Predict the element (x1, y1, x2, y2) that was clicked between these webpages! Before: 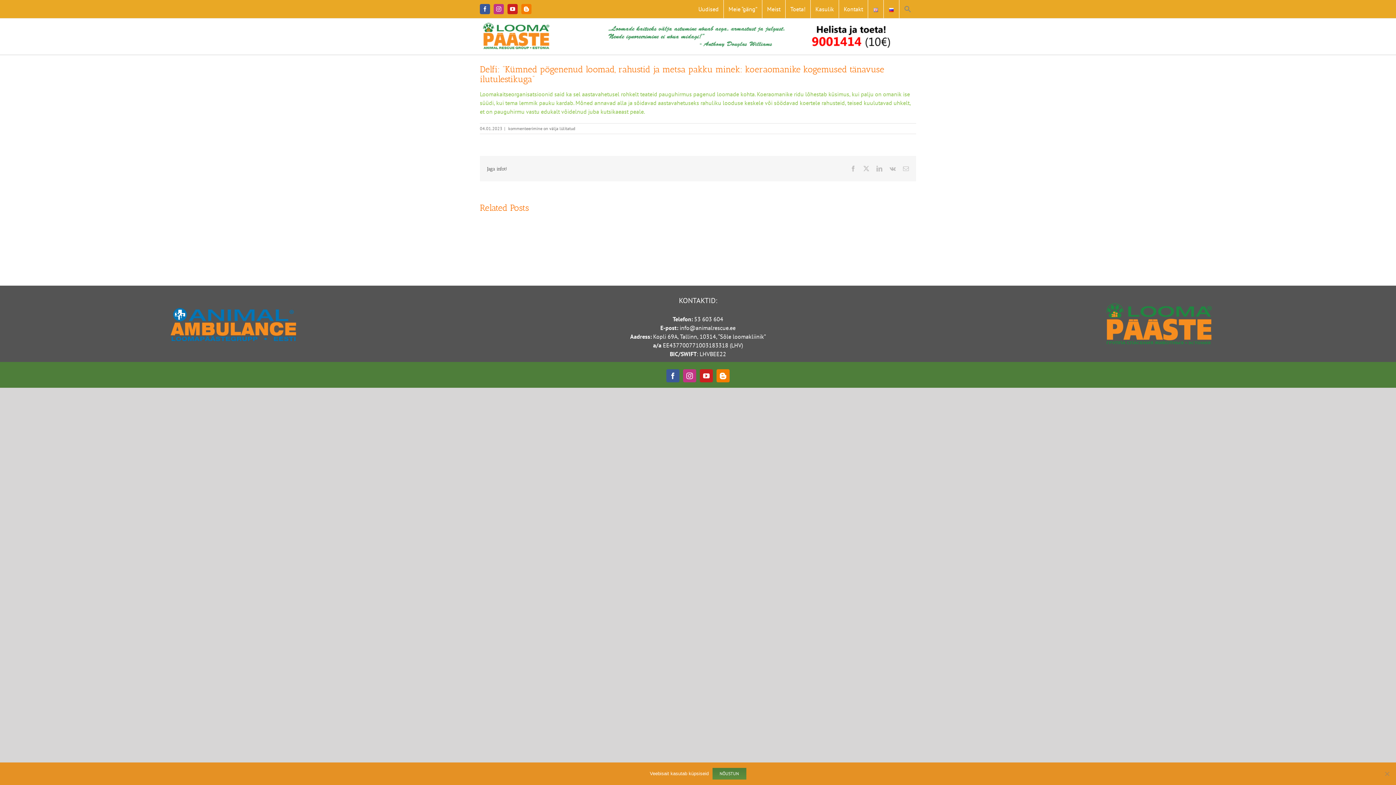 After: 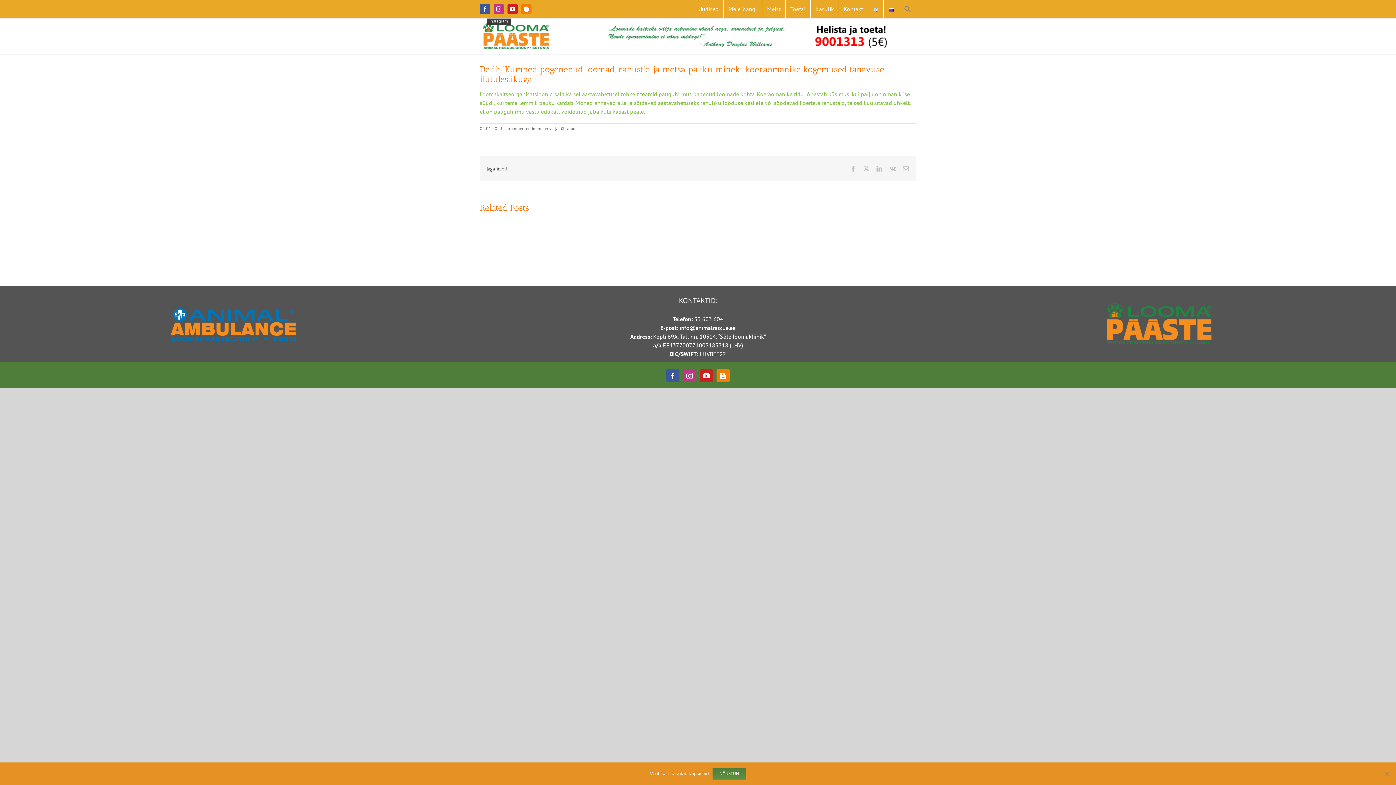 Action: bbox: (493, 4, 504, 14) label: Instagram